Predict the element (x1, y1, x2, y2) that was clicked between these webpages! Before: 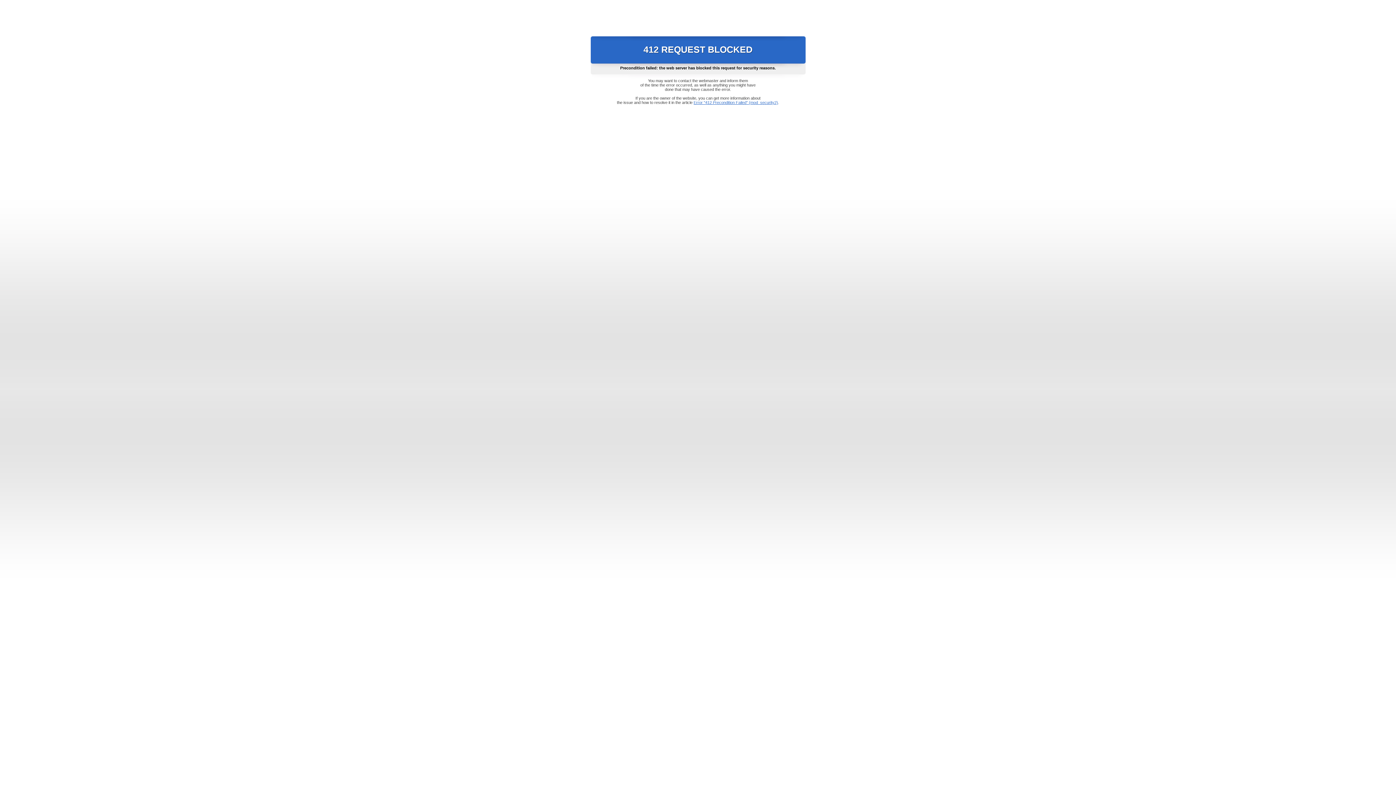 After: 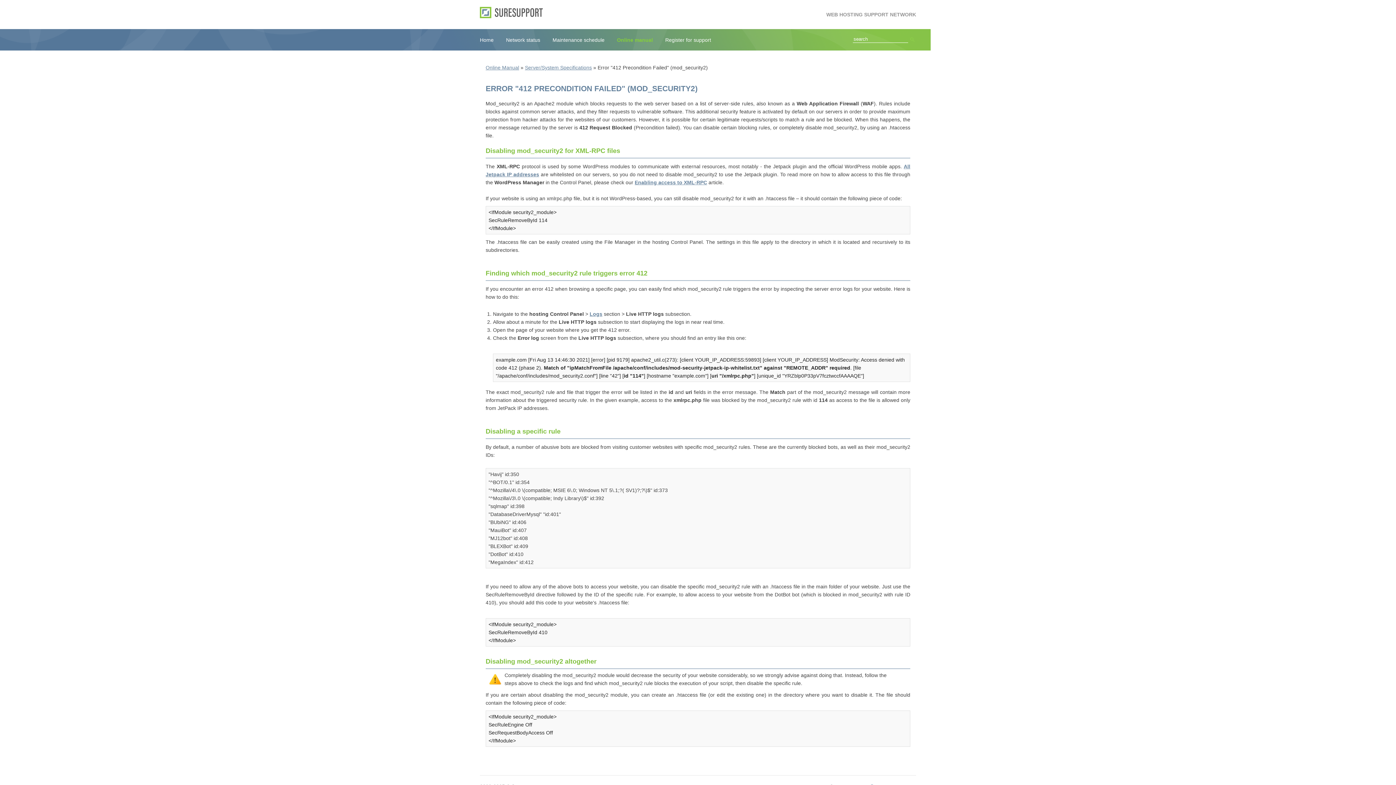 Action: bbox: (693, 100, 778, 104) label: Error "412 Precondition Failed" (mod_security2)